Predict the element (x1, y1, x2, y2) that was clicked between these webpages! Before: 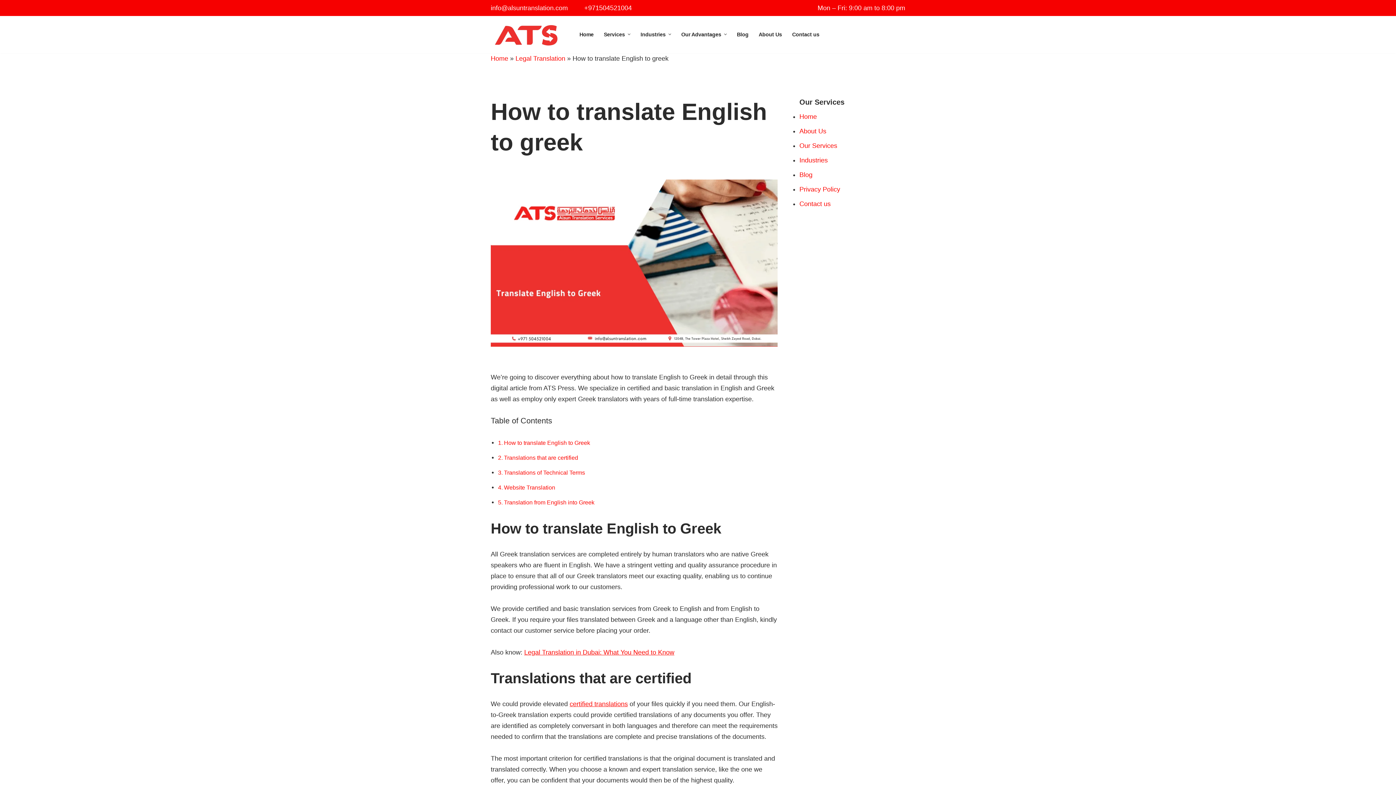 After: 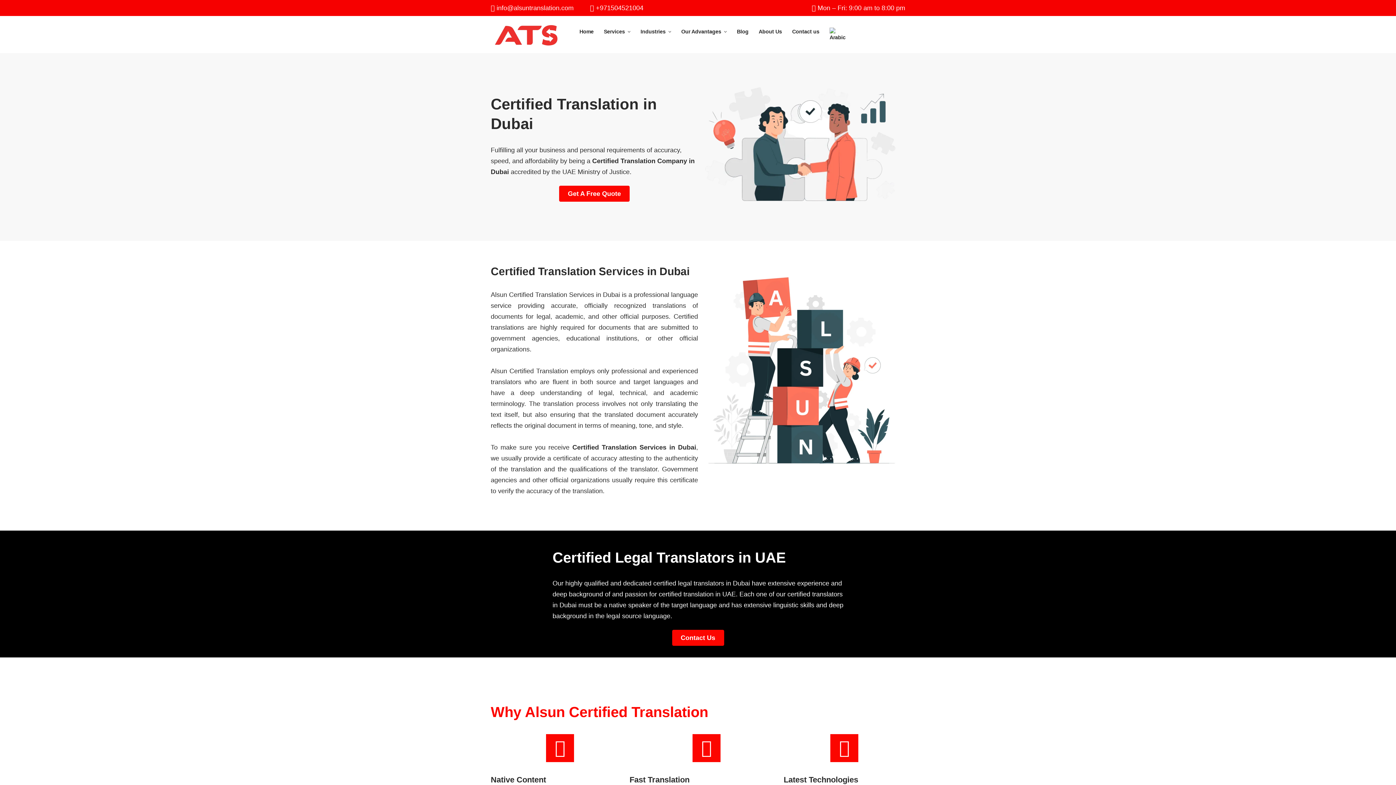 Action: bbox: (569, 700, 628, 707) label: certified translations